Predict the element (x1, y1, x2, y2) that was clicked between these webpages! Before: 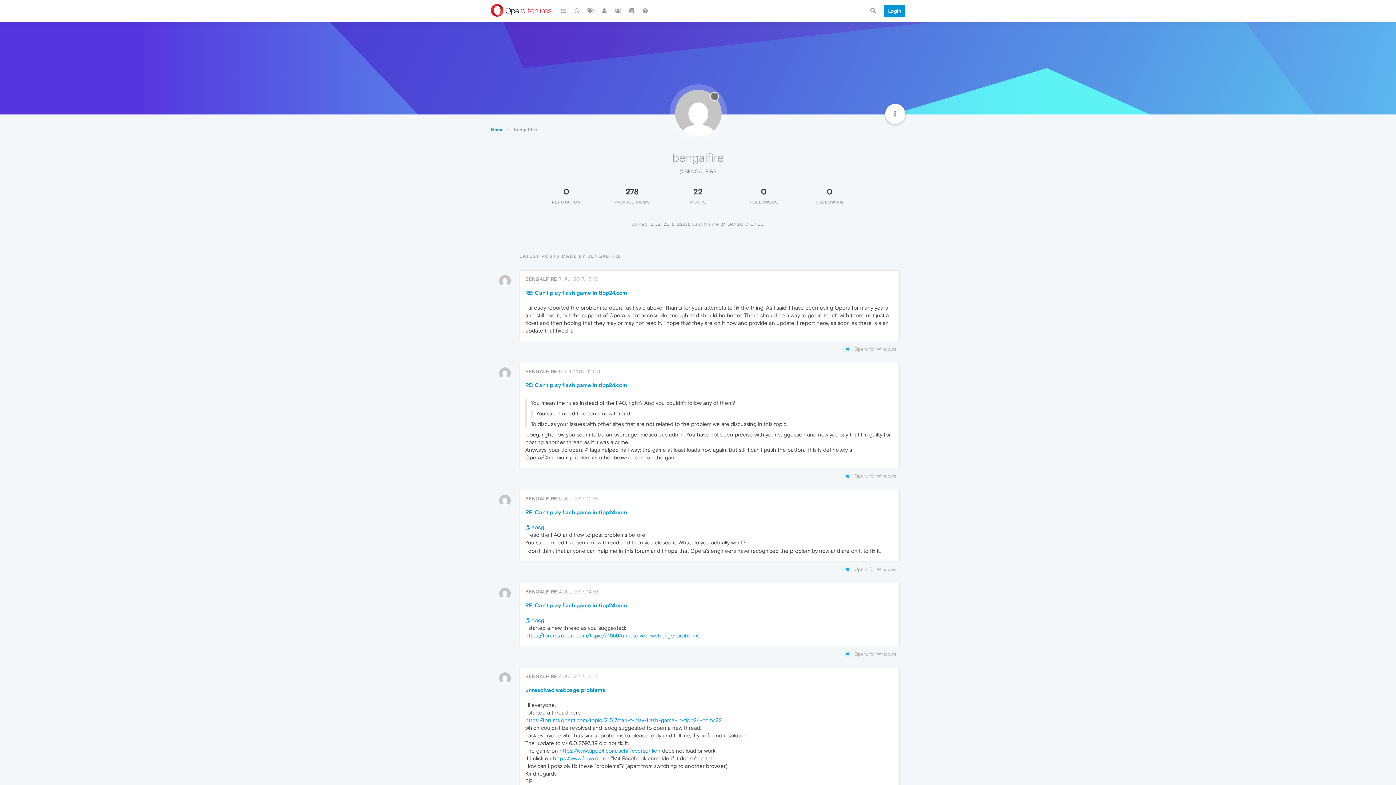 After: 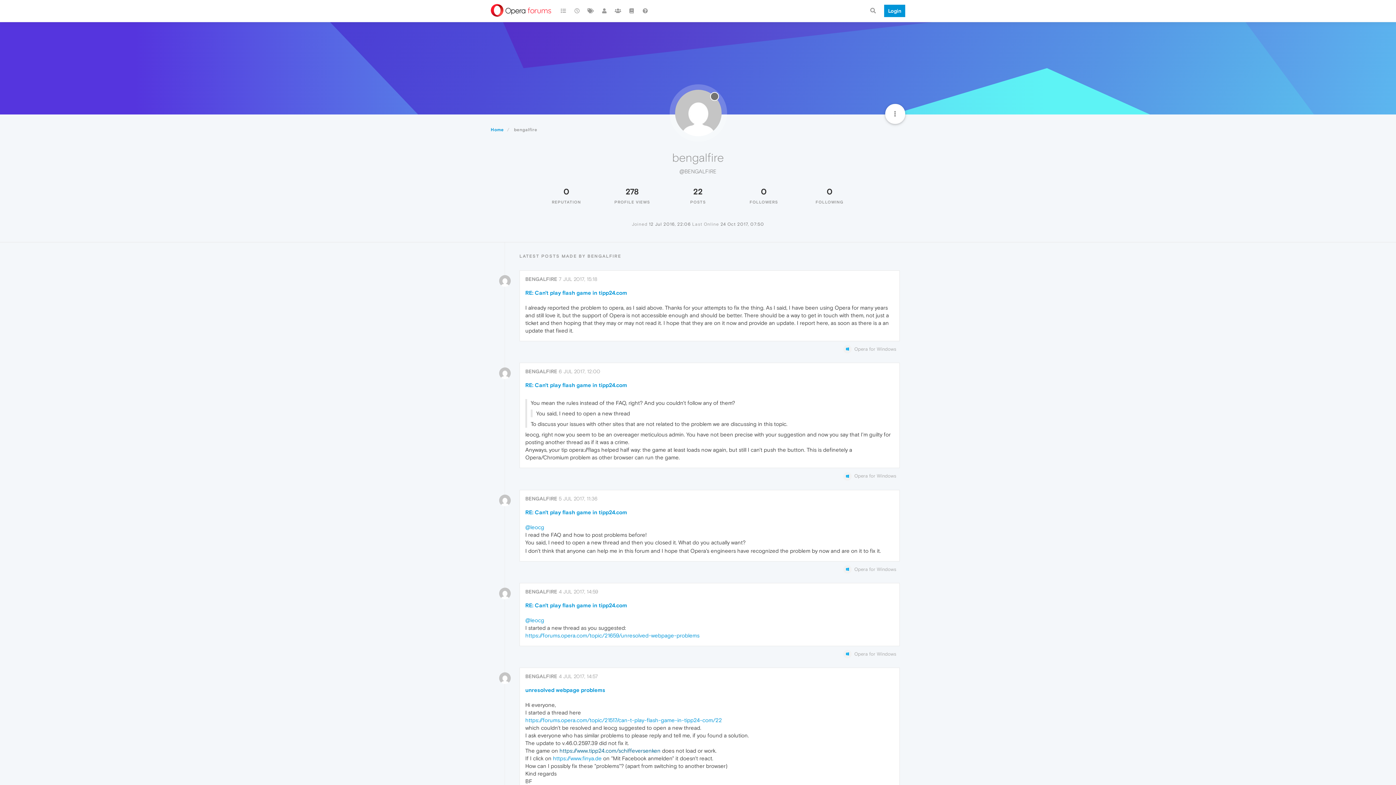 Action: label: https://www.tipp24.com/schiffeversenken bbox: (559, 748, 660, 754)